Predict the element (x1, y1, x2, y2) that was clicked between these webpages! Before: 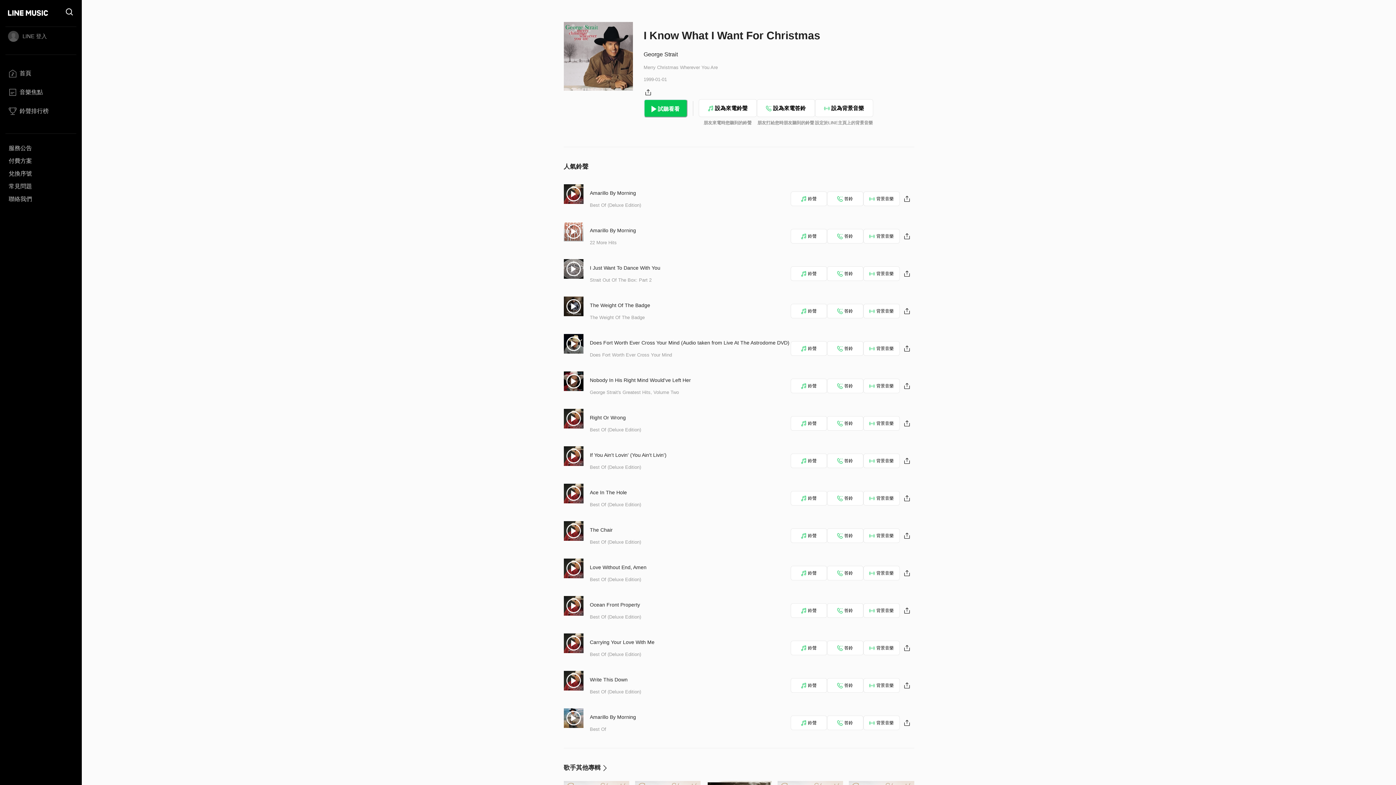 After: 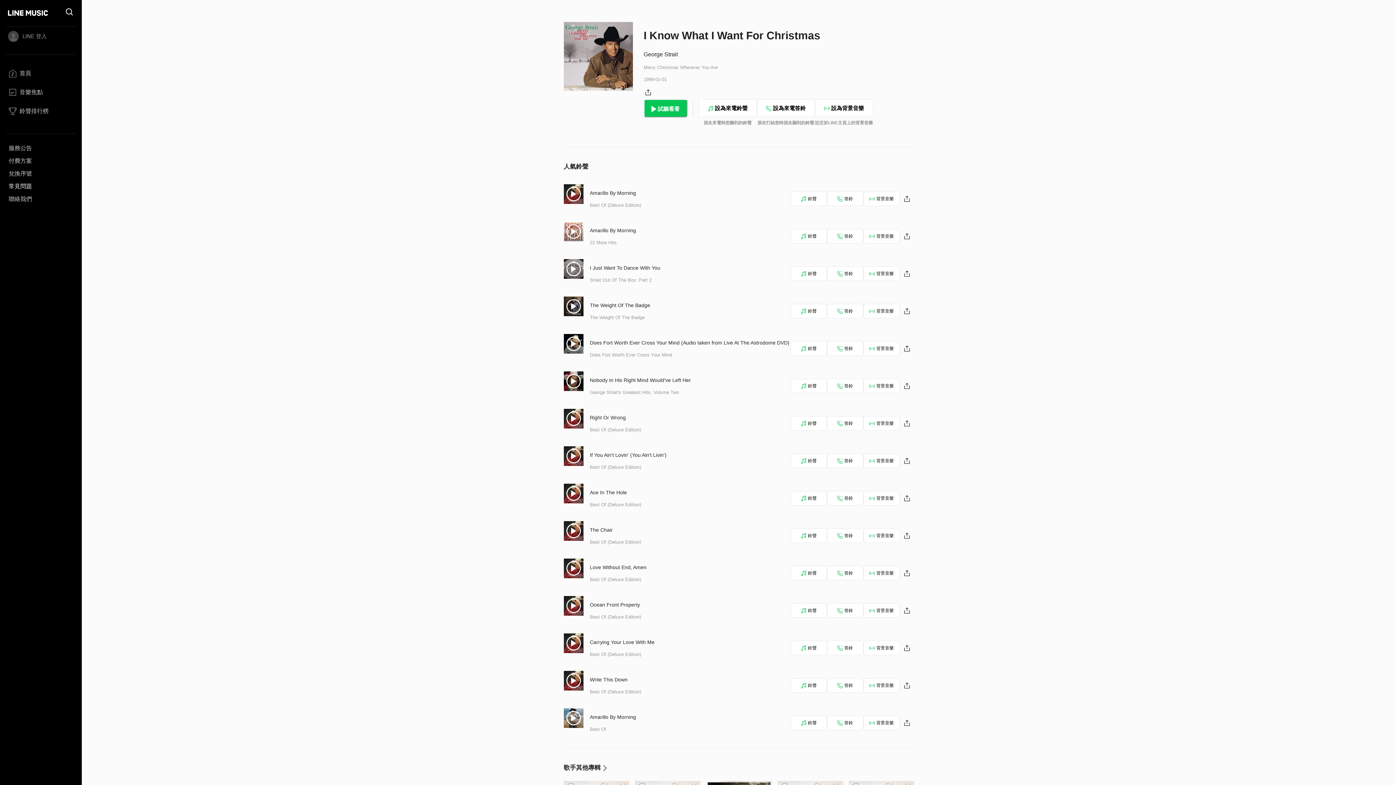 Action: bbox: (5, 180, 76, 192) label: 常見問題